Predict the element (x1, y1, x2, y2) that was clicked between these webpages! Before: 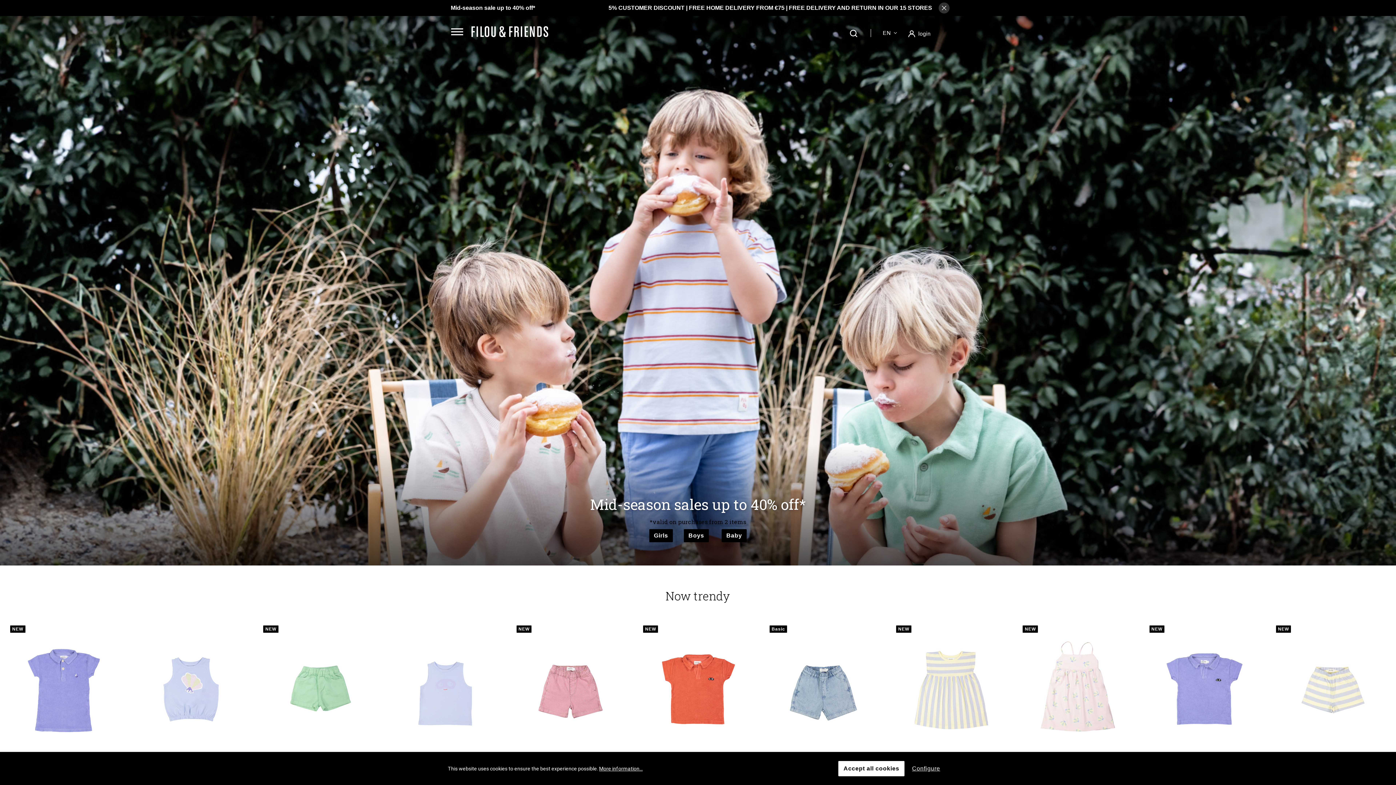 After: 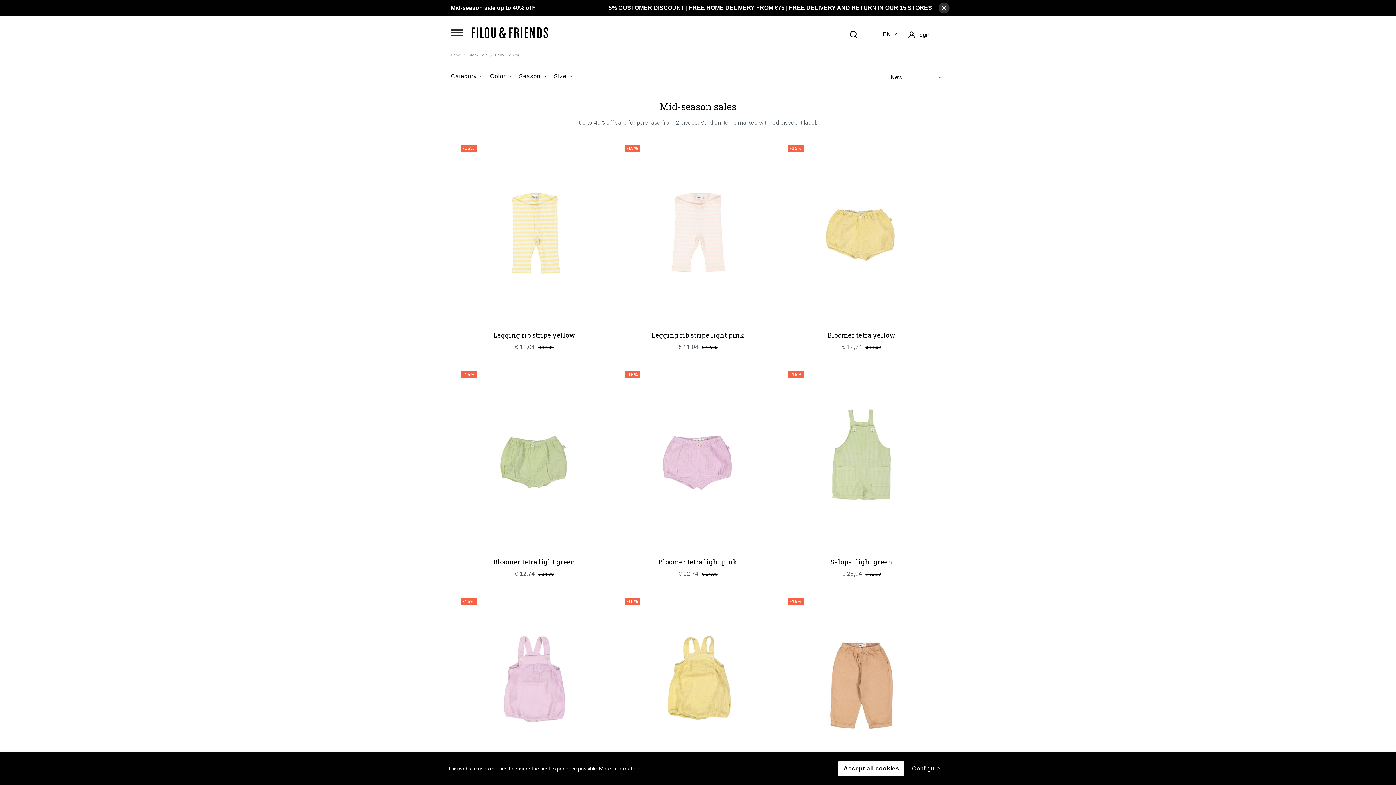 Action: label: Baby bbox: (721, 529, 746, 542)